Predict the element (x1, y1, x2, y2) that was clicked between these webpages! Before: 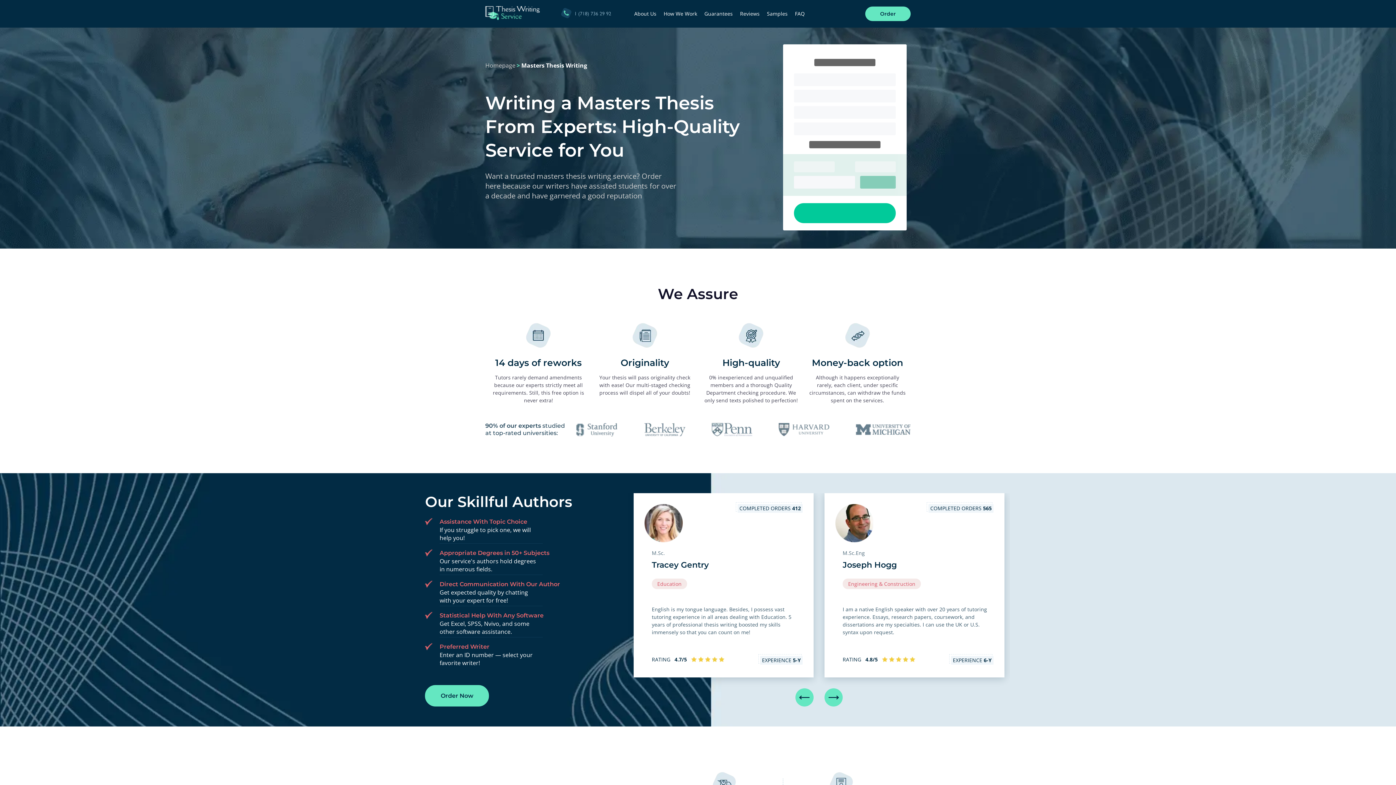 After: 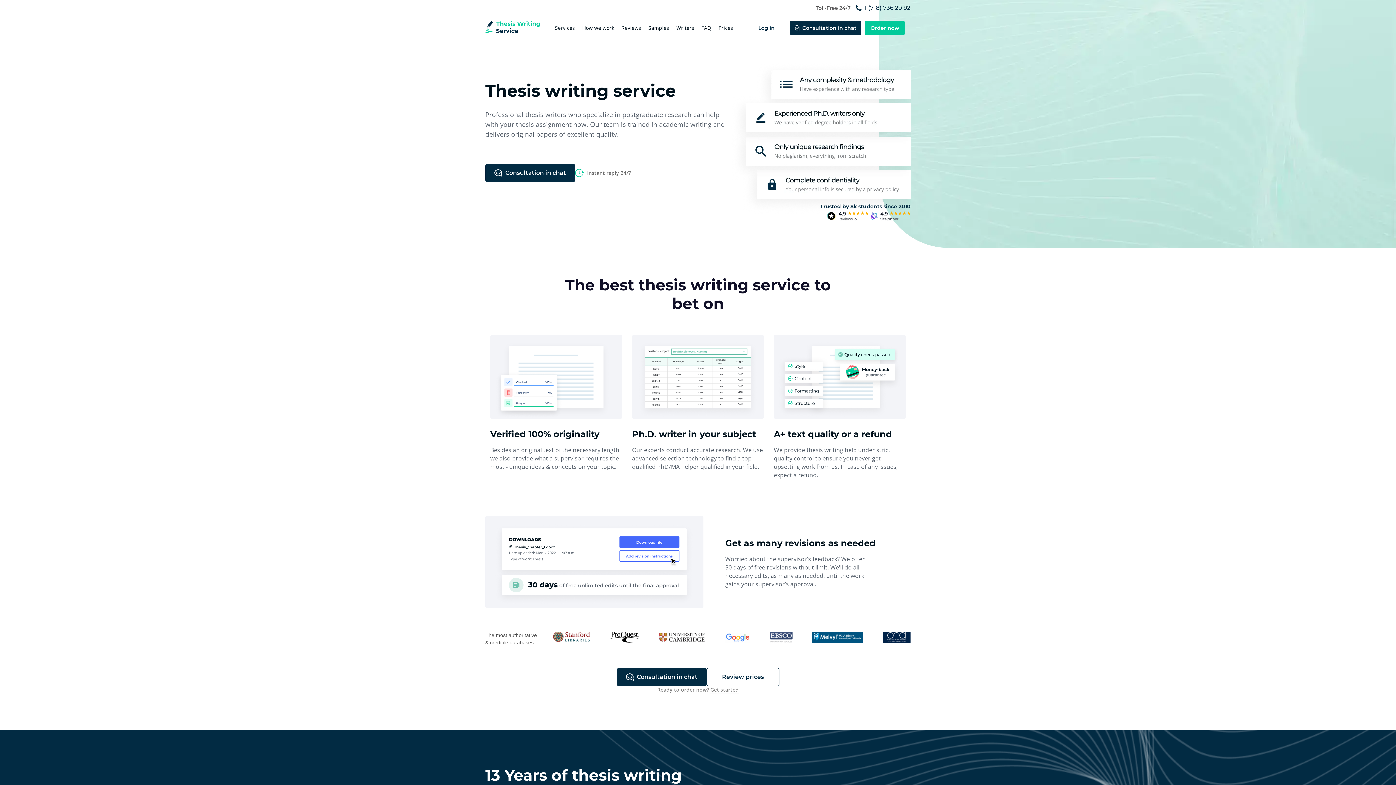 Action: bbox: (485, 61, 515, 69) label: Homepage